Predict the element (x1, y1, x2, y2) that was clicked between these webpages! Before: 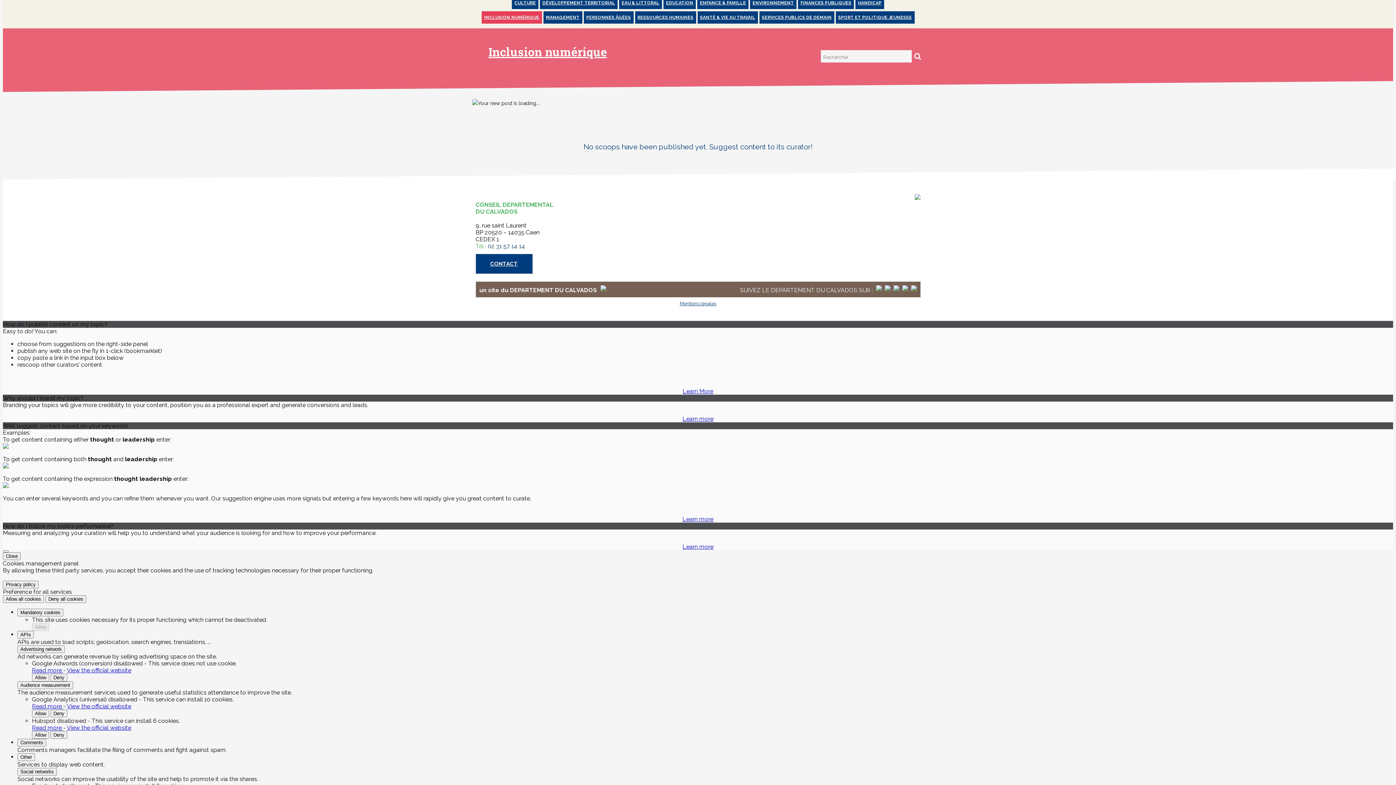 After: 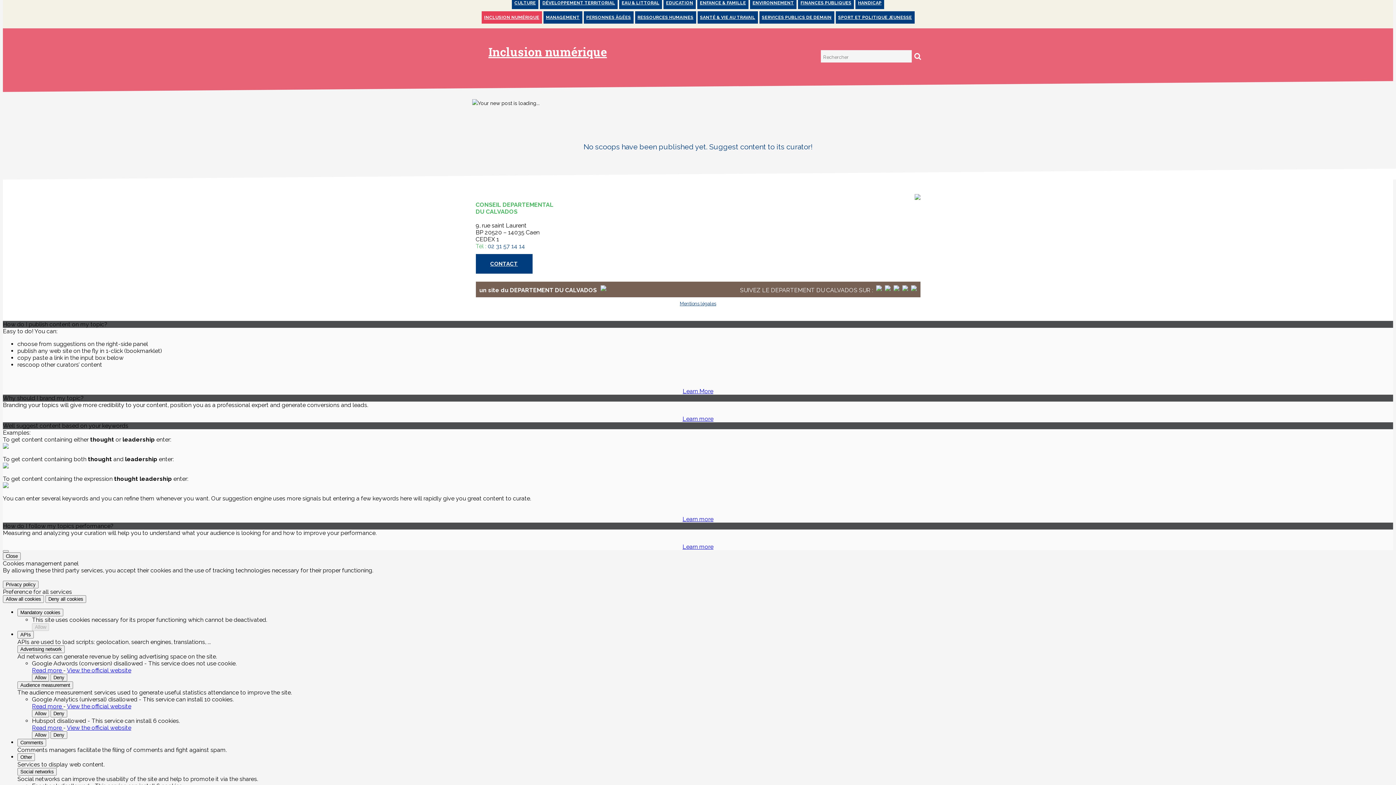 Action: bbox: (682, 516, 713, 522) label: Learn more